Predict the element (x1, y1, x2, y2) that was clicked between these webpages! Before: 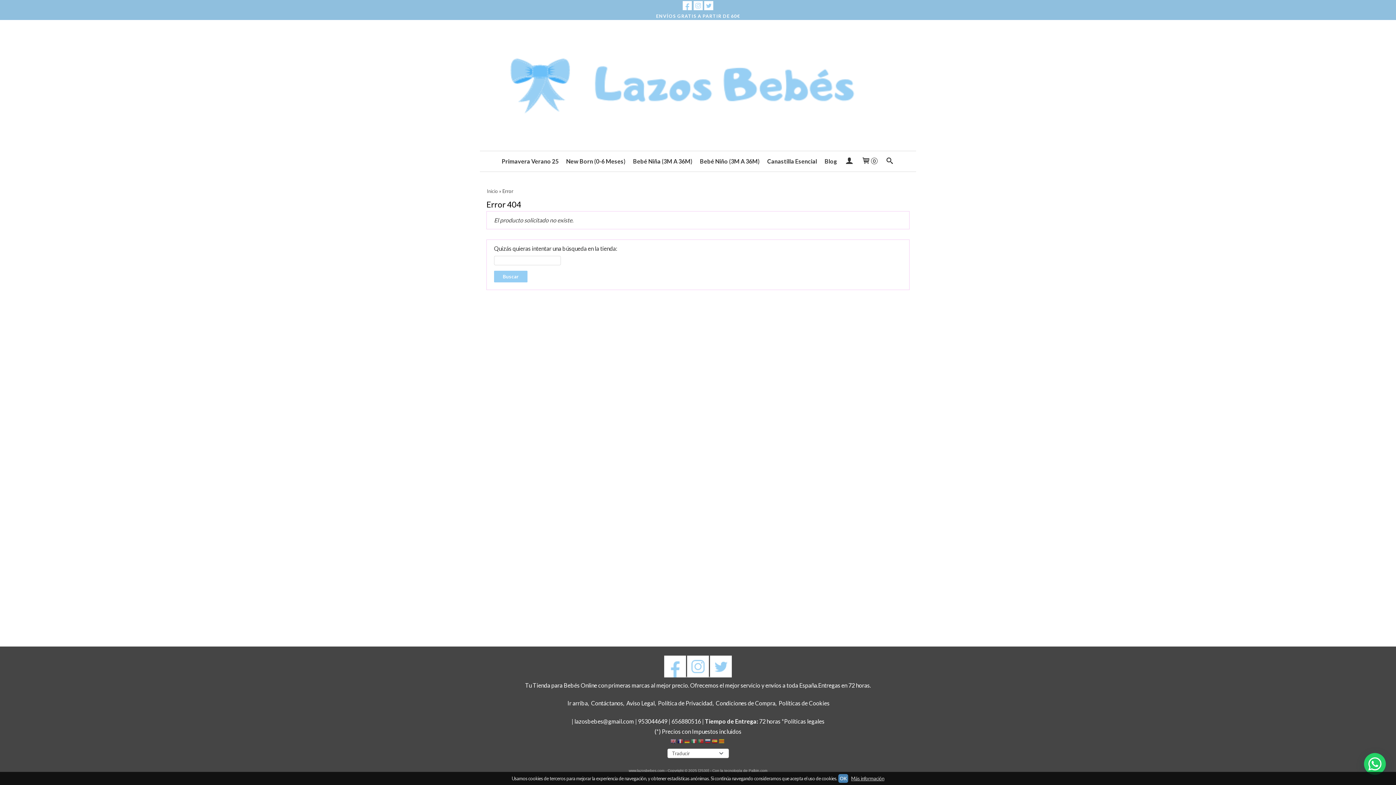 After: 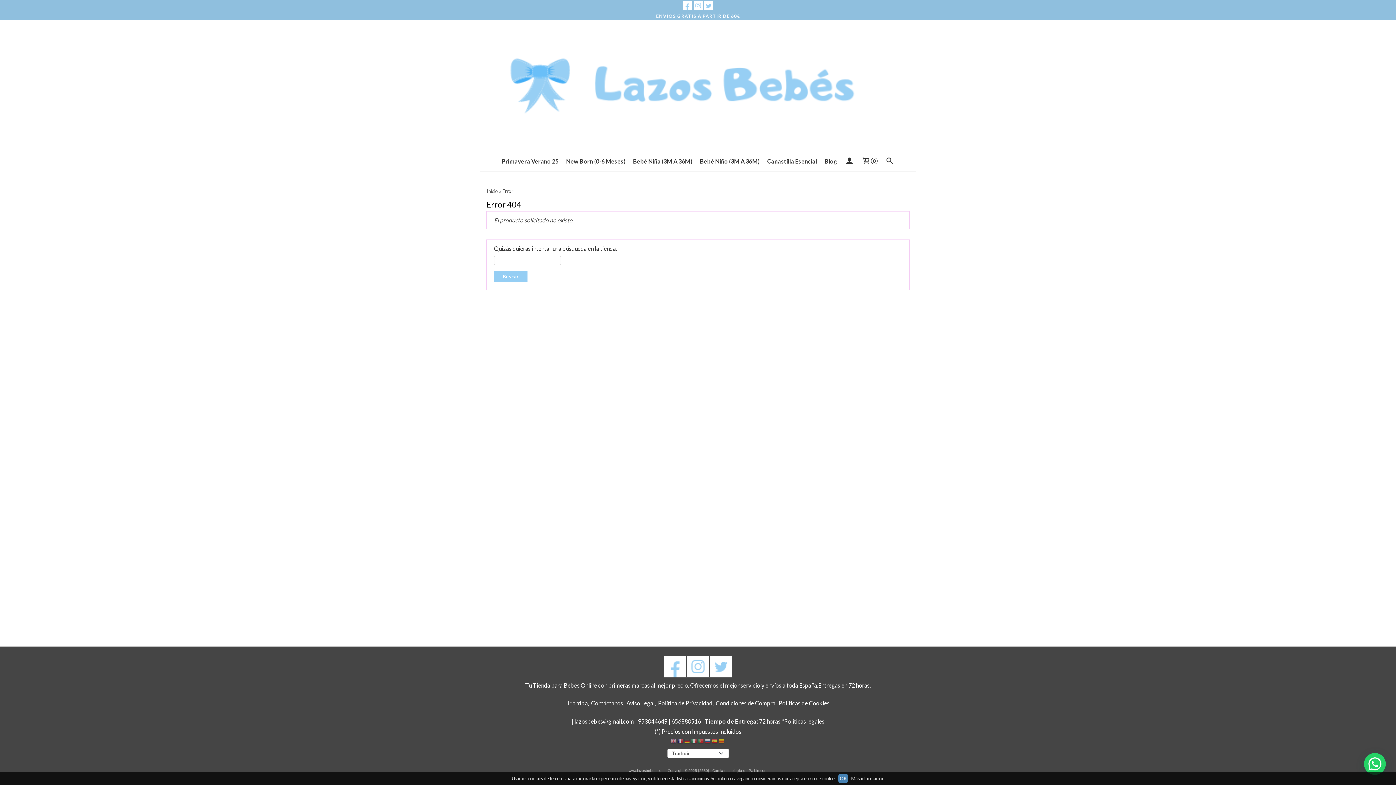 Action: bbox: (710, 672, 732, 678)